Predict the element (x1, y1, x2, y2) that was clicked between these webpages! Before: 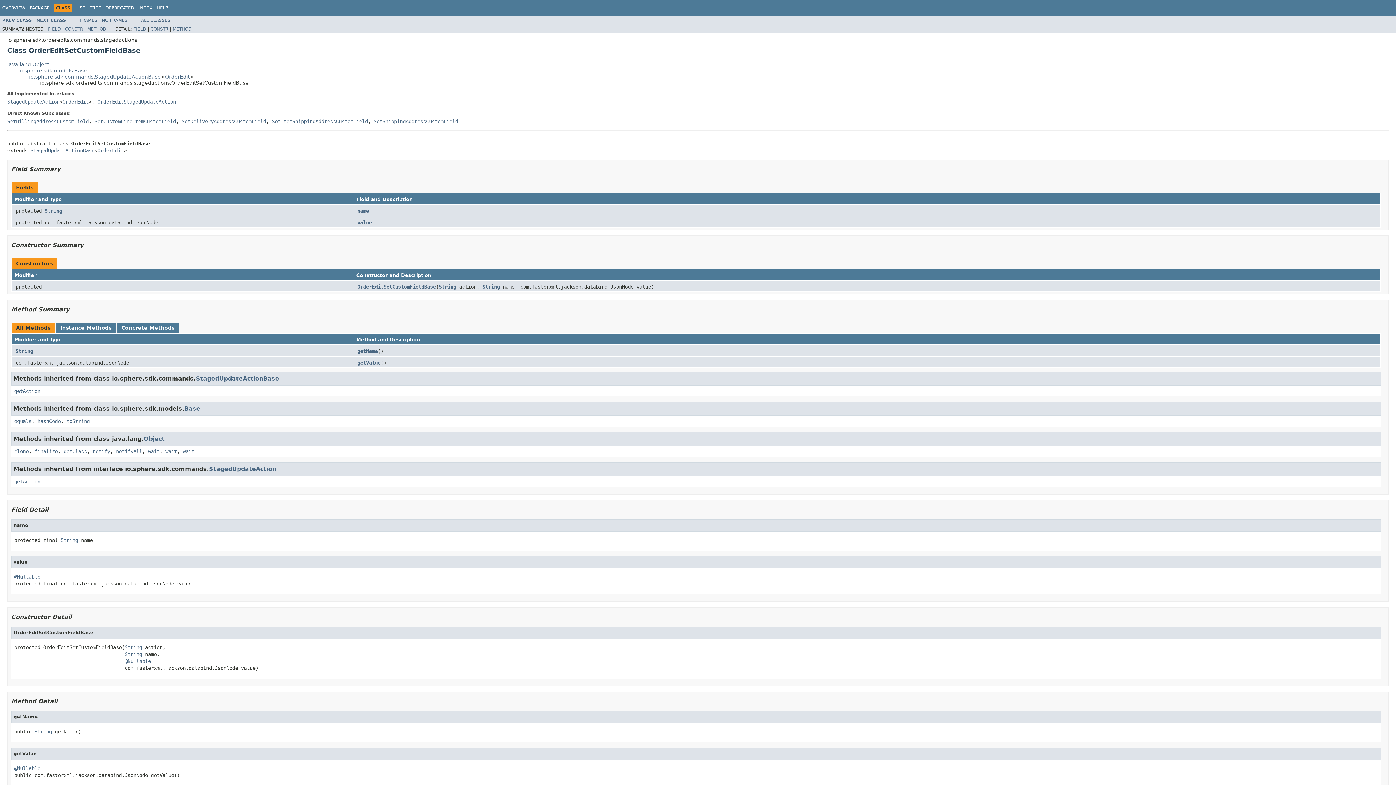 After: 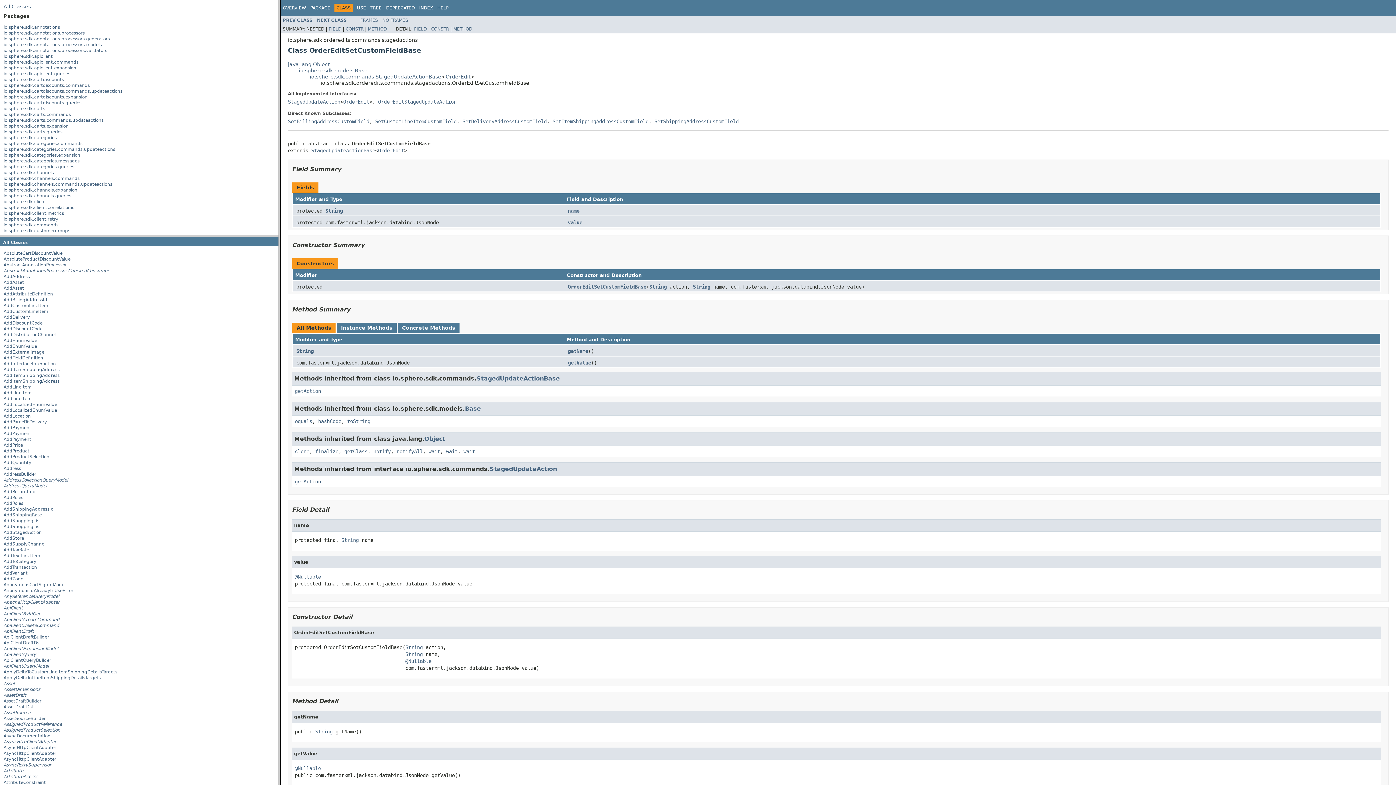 Action: bbox: (79, 17, 97, 22) label: FRAMES